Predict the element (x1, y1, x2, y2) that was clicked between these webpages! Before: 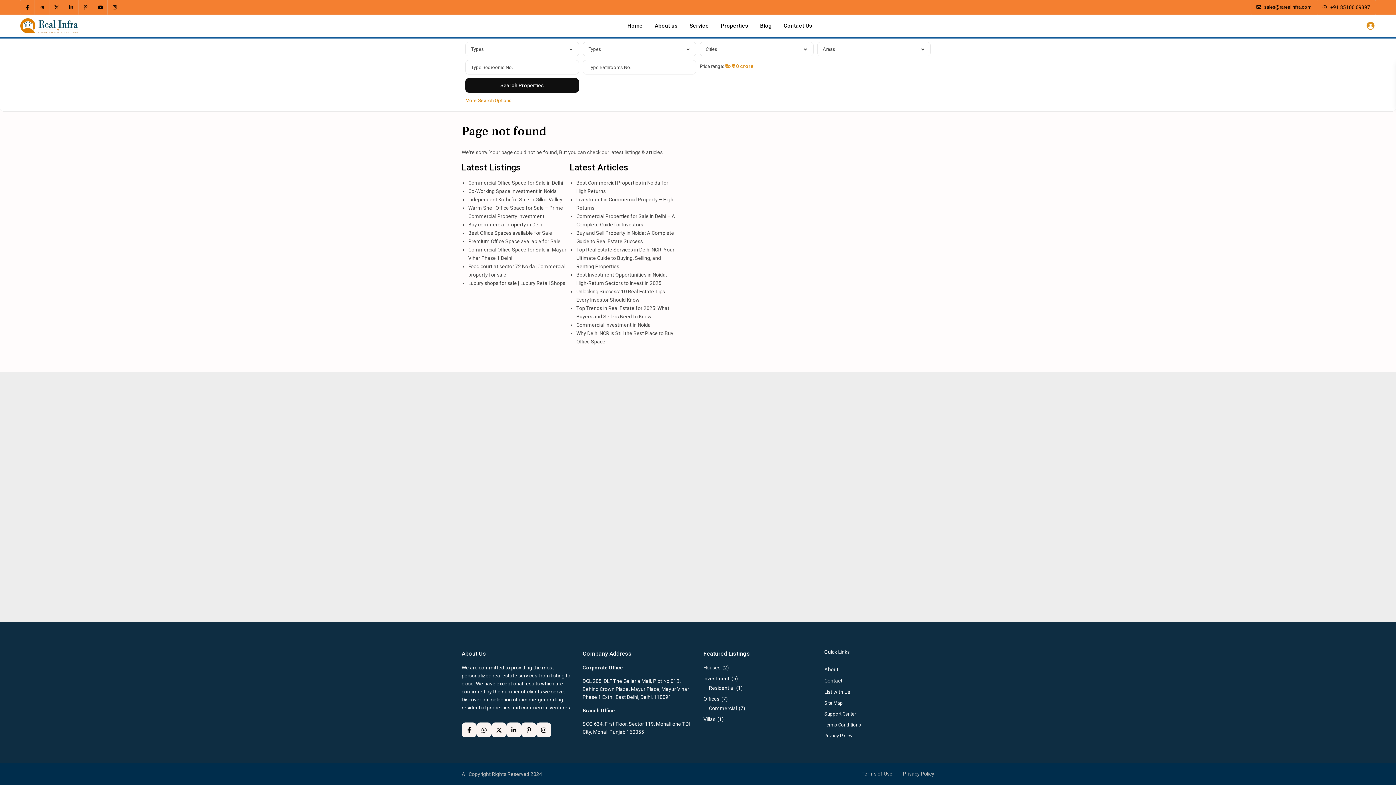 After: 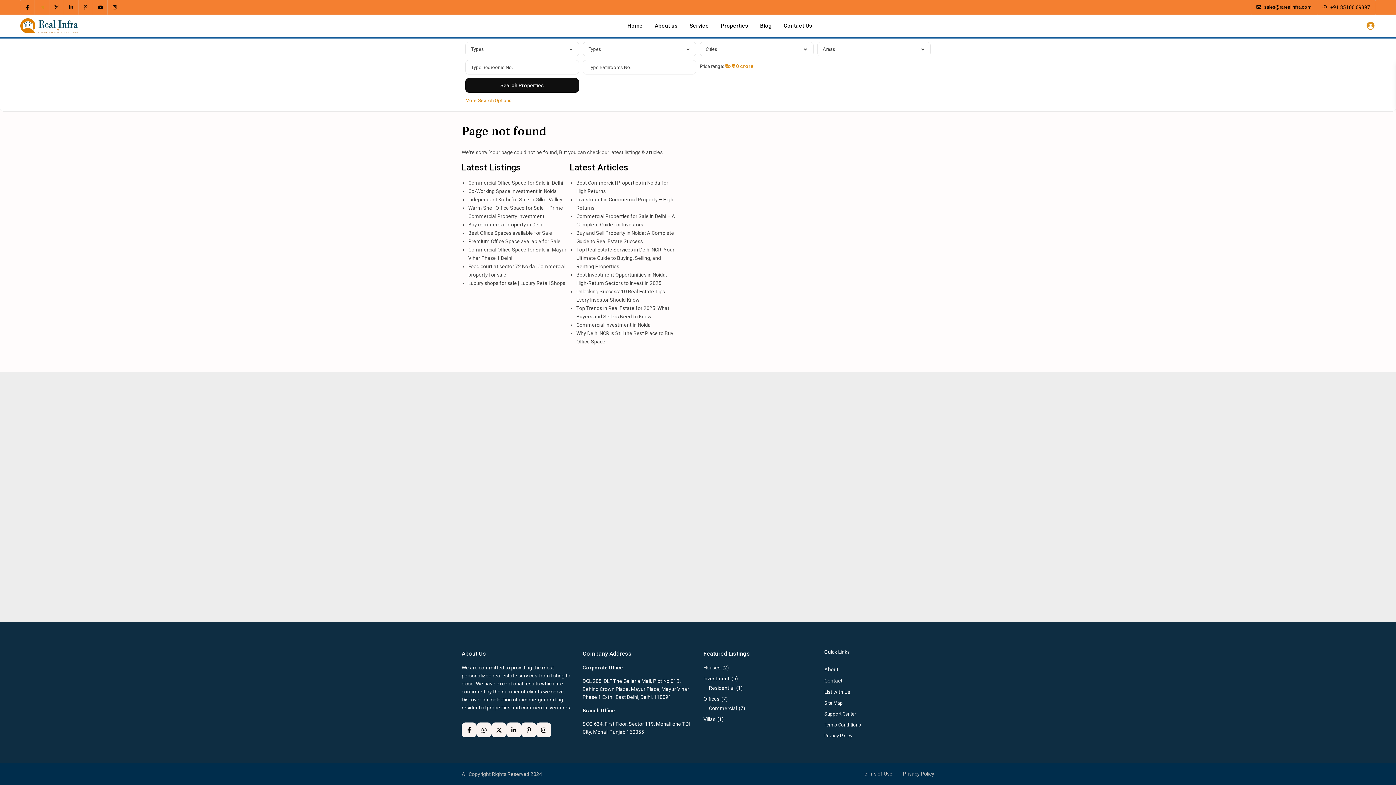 Action: bbox: (34, 0, 49, 14) label: telegram